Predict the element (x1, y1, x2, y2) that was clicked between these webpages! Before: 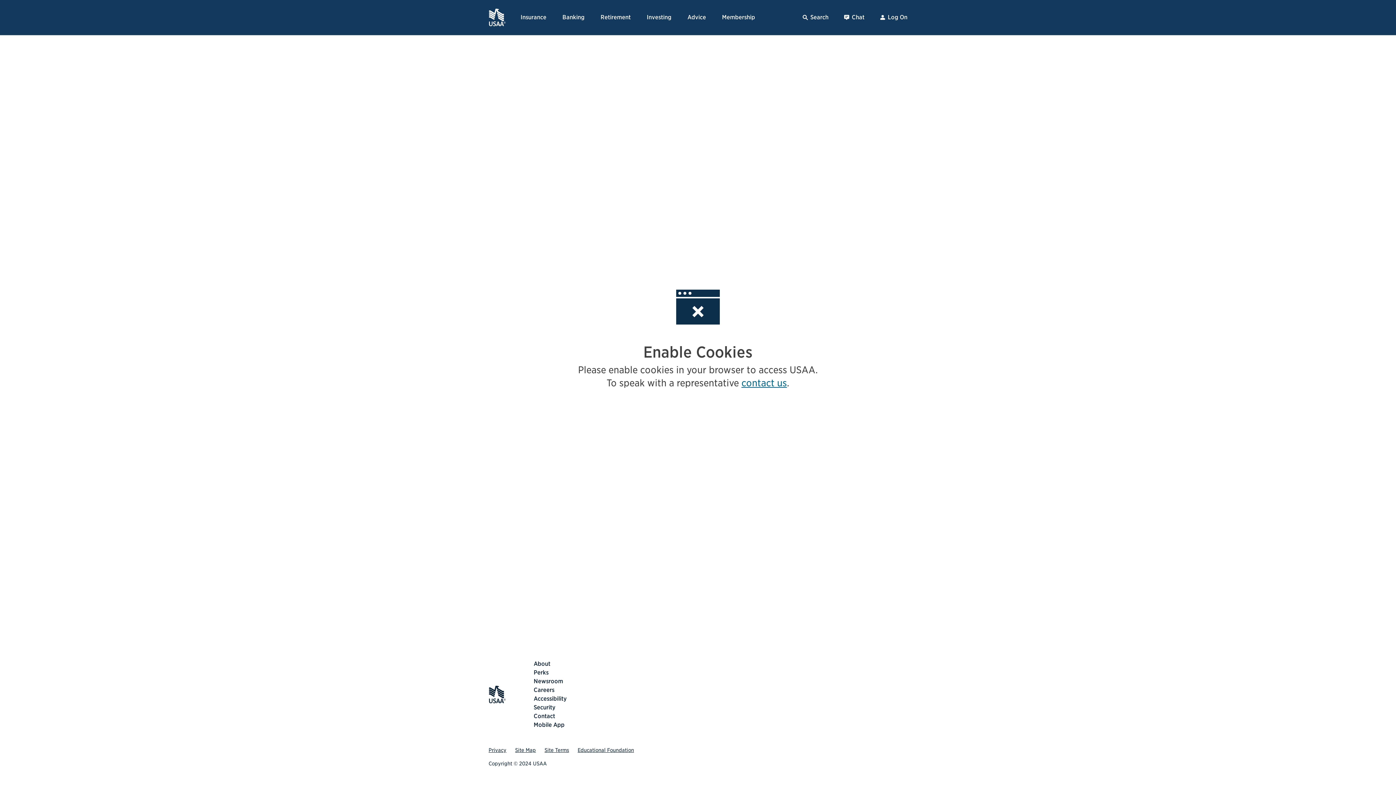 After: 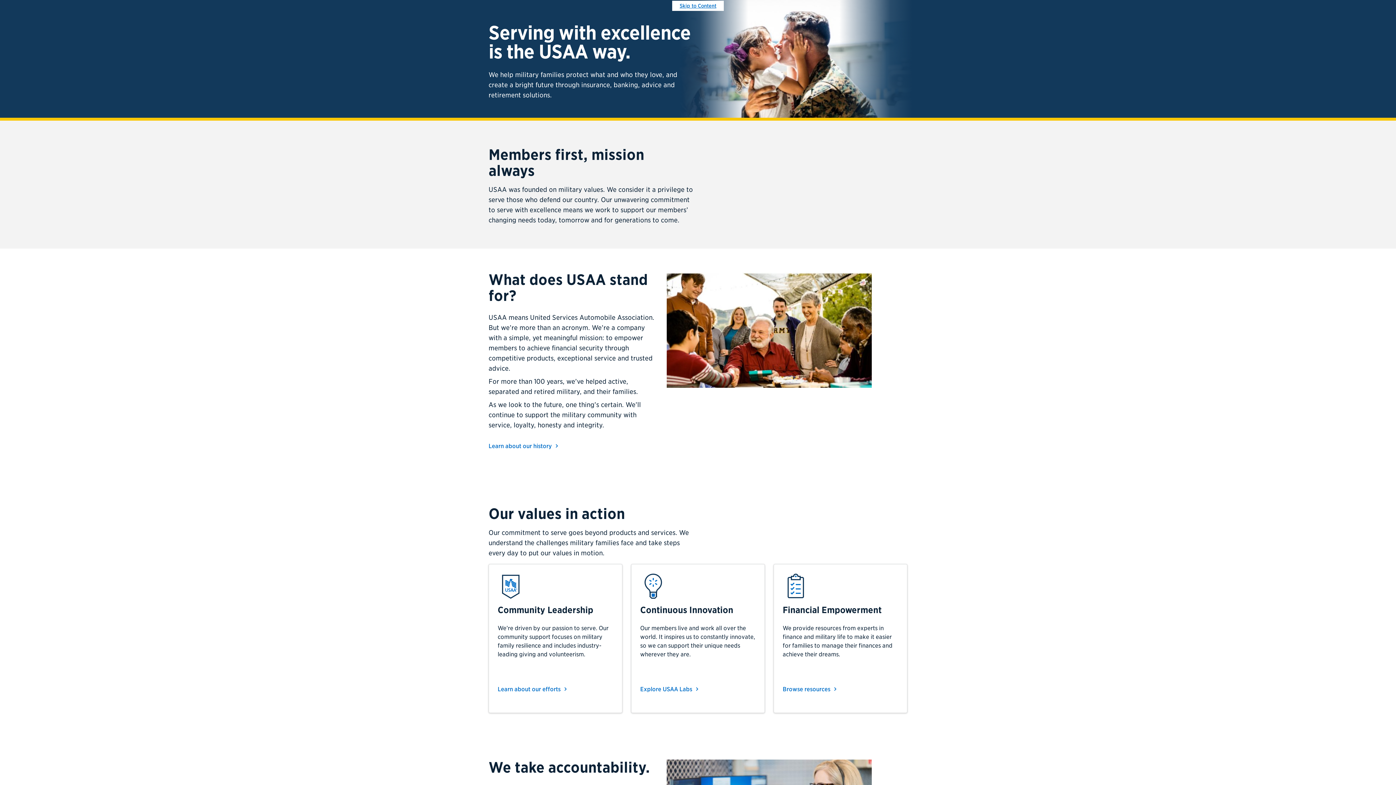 Action: label: About bbox: (533, 660, 550, 667)